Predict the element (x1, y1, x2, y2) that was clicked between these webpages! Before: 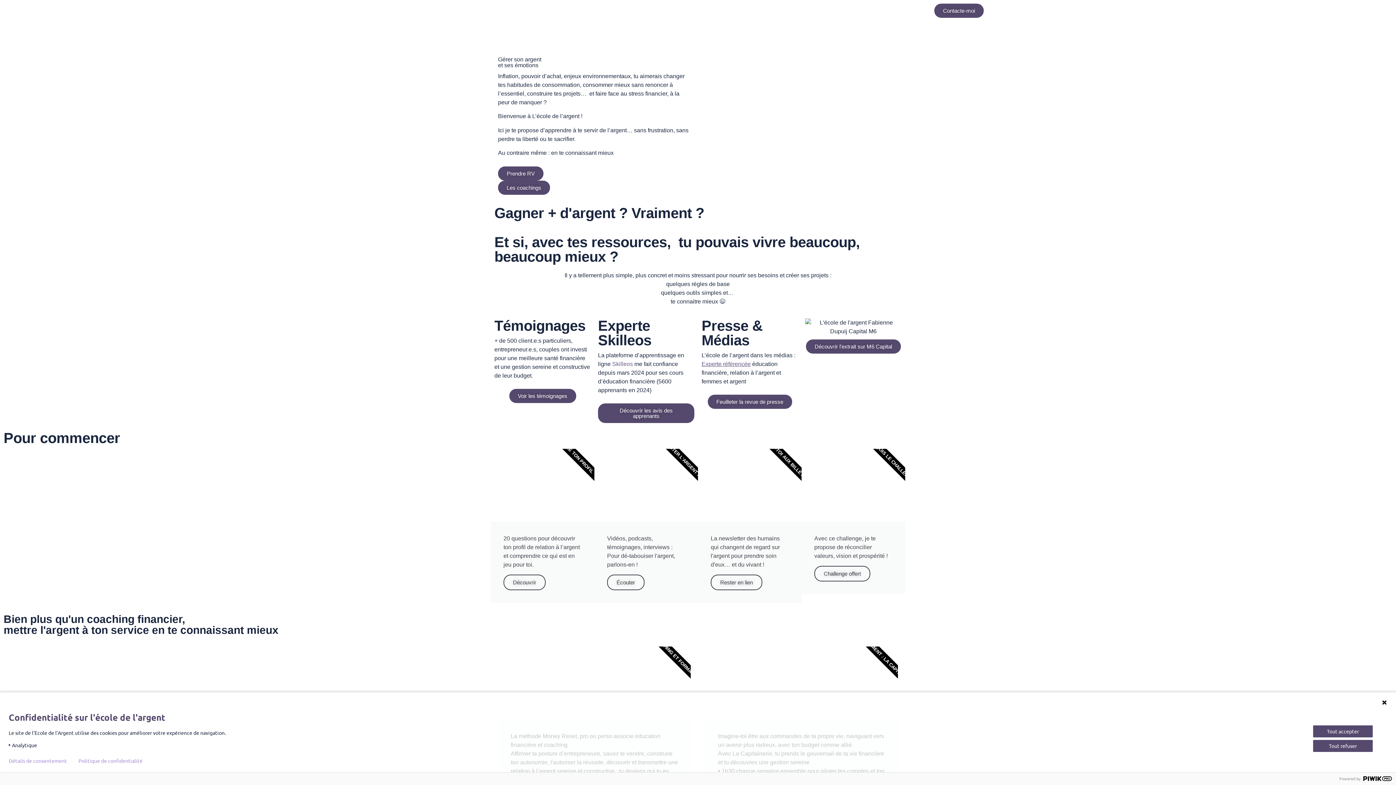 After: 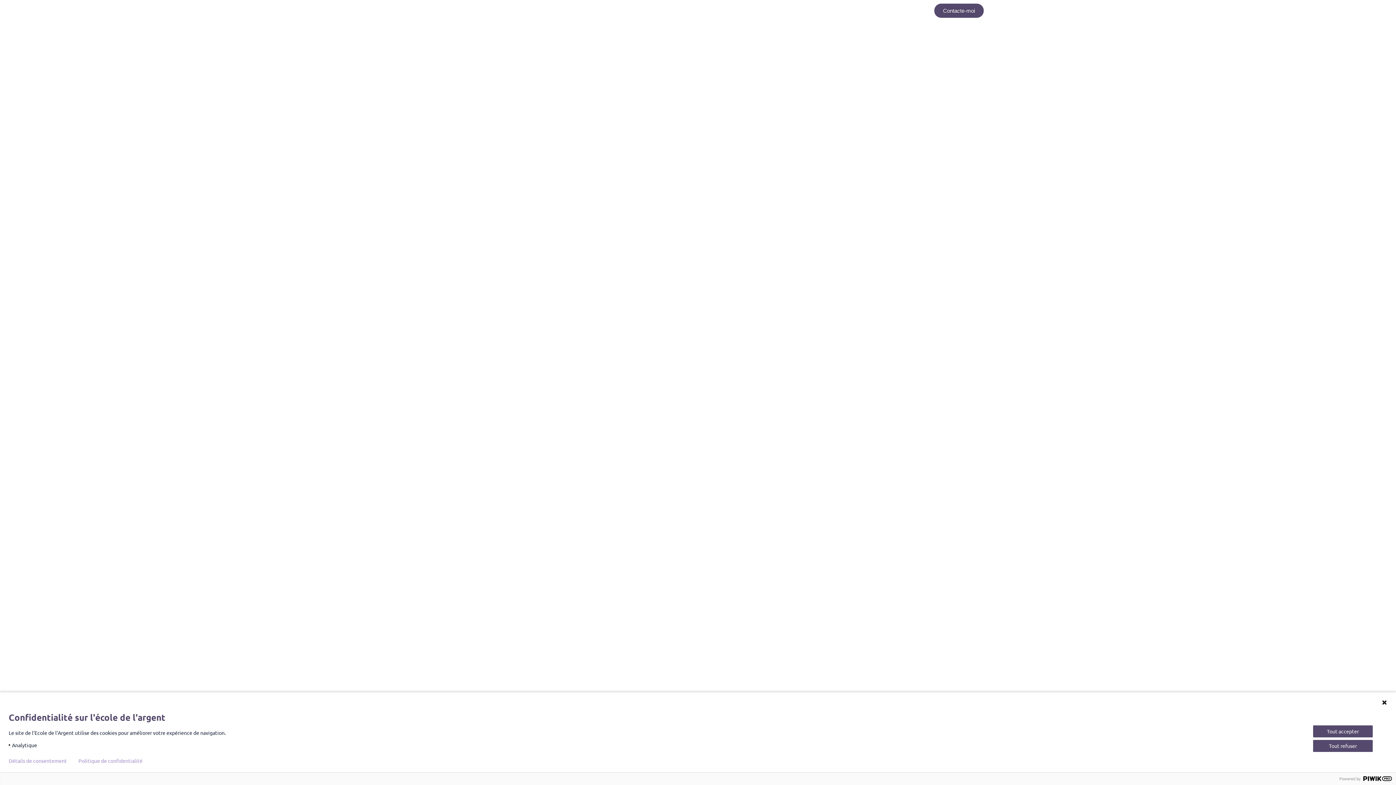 Action: bbox: (607, 575, 644, 590) label: Écouter